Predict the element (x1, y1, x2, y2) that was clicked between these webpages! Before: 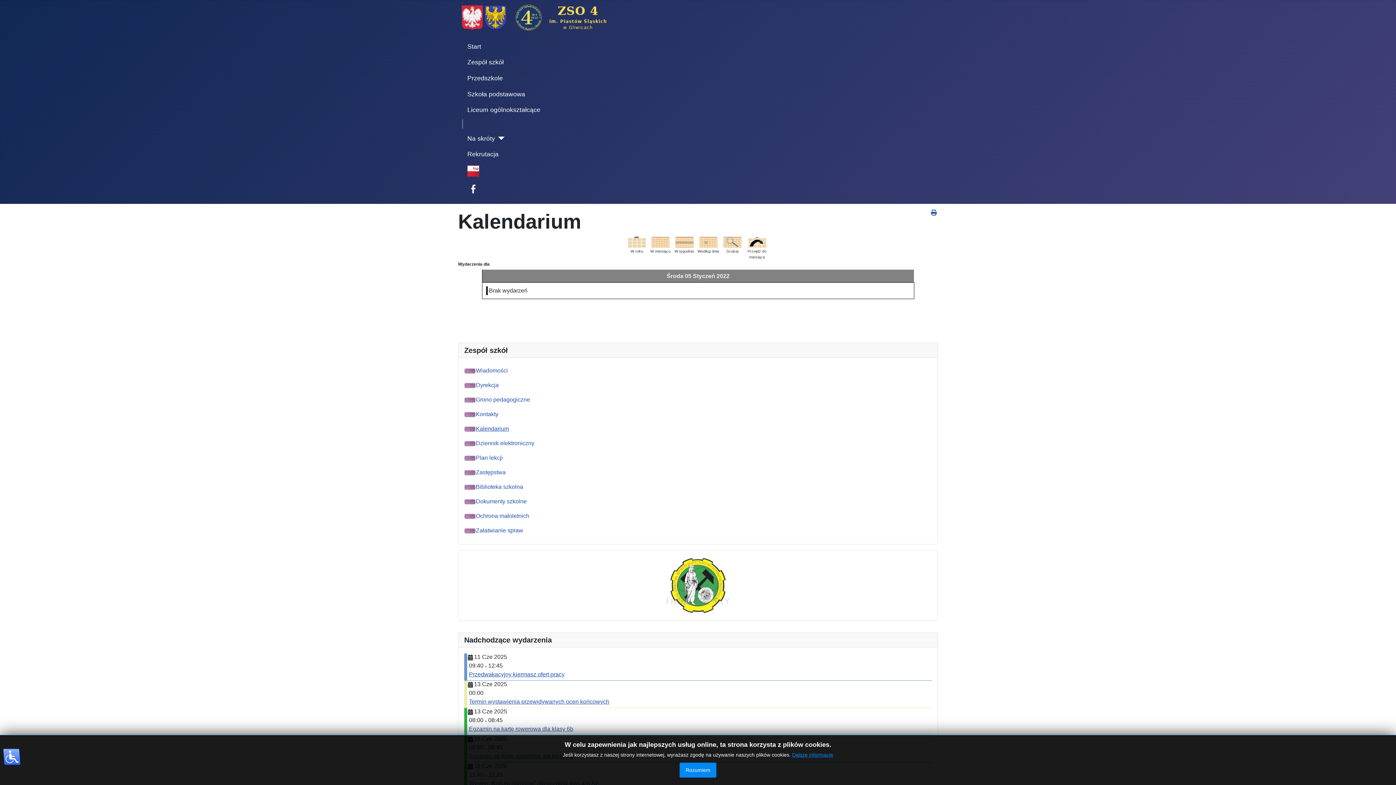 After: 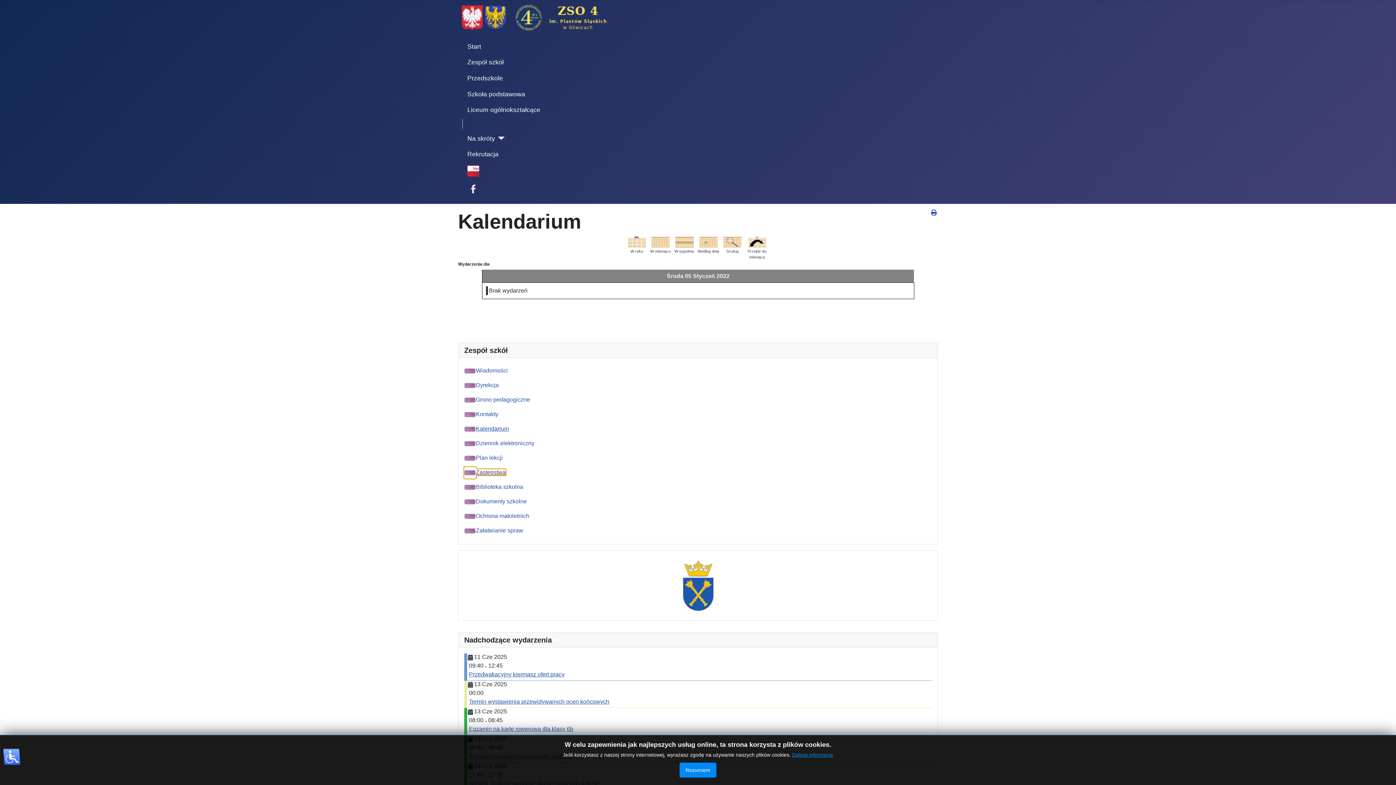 Action: label: Zastępstwa bbox: (464, 469, 505, 475)